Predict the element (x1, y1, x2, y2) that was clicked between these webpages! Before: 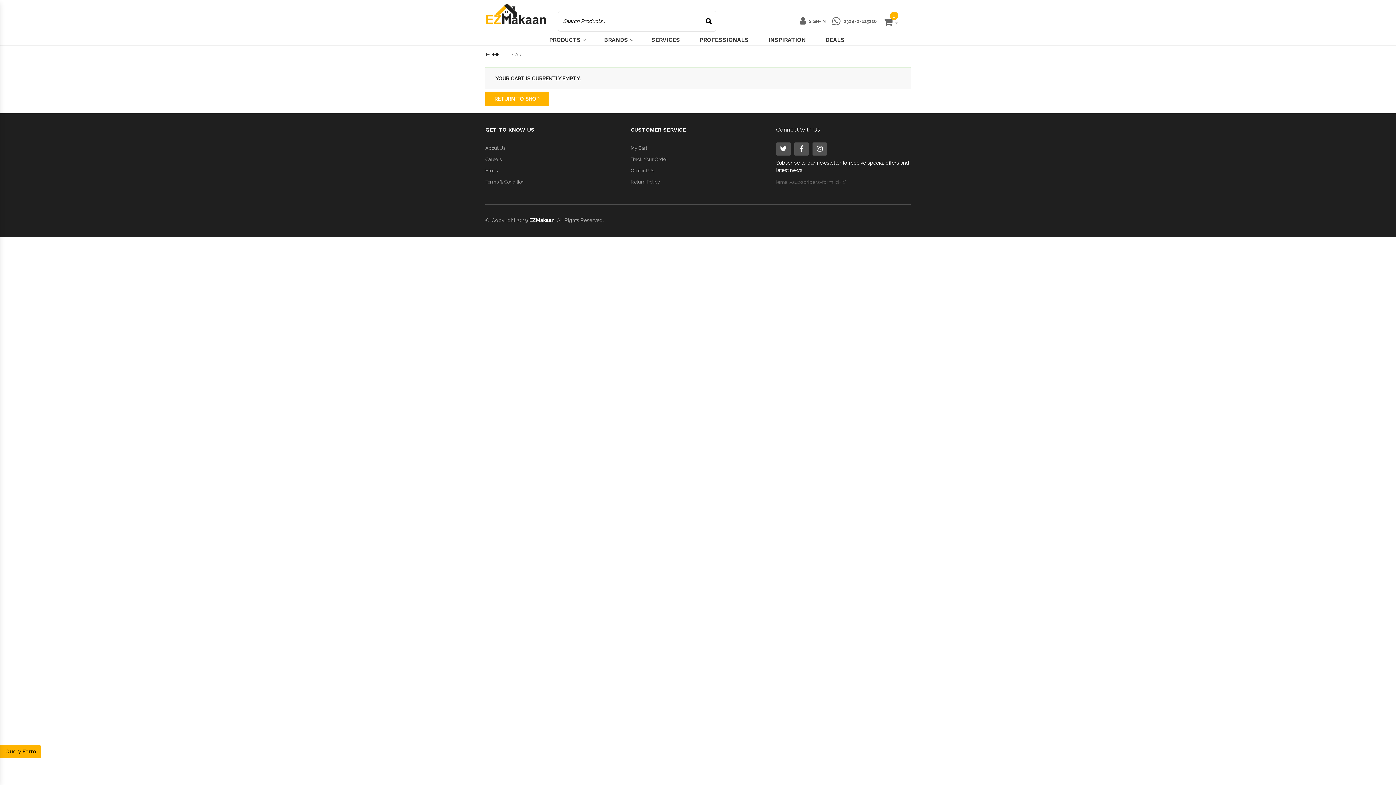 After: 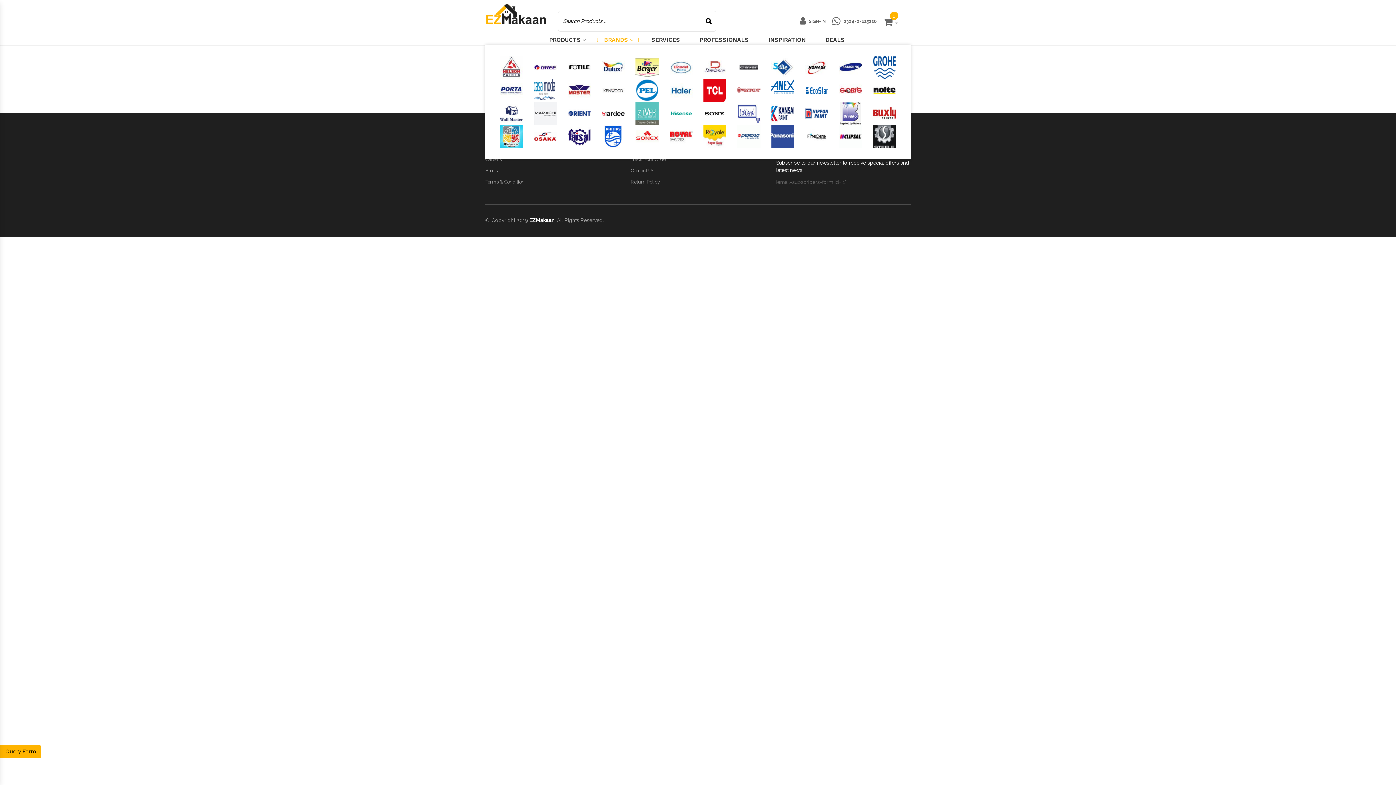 Action: bbox: (604, 33, 631, 45) label: BRANDS